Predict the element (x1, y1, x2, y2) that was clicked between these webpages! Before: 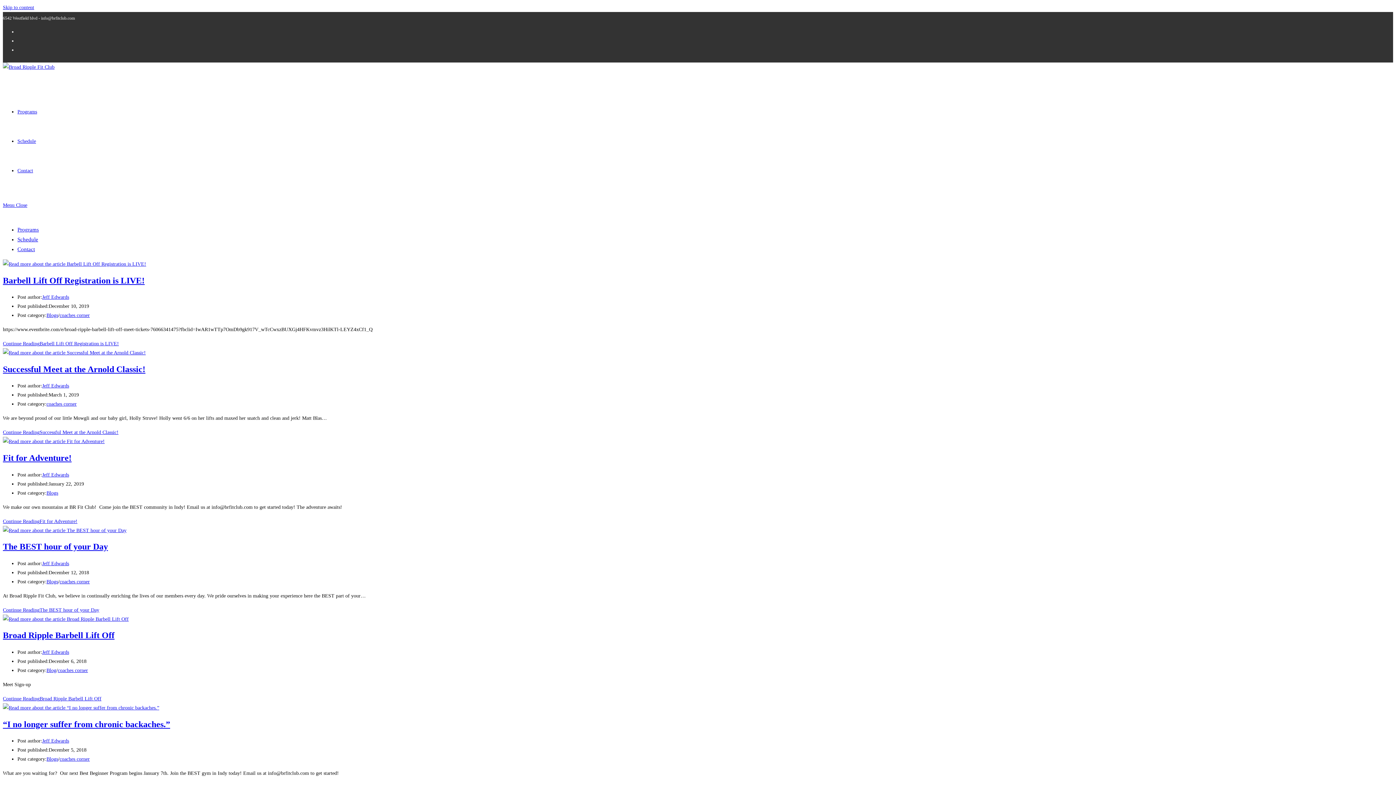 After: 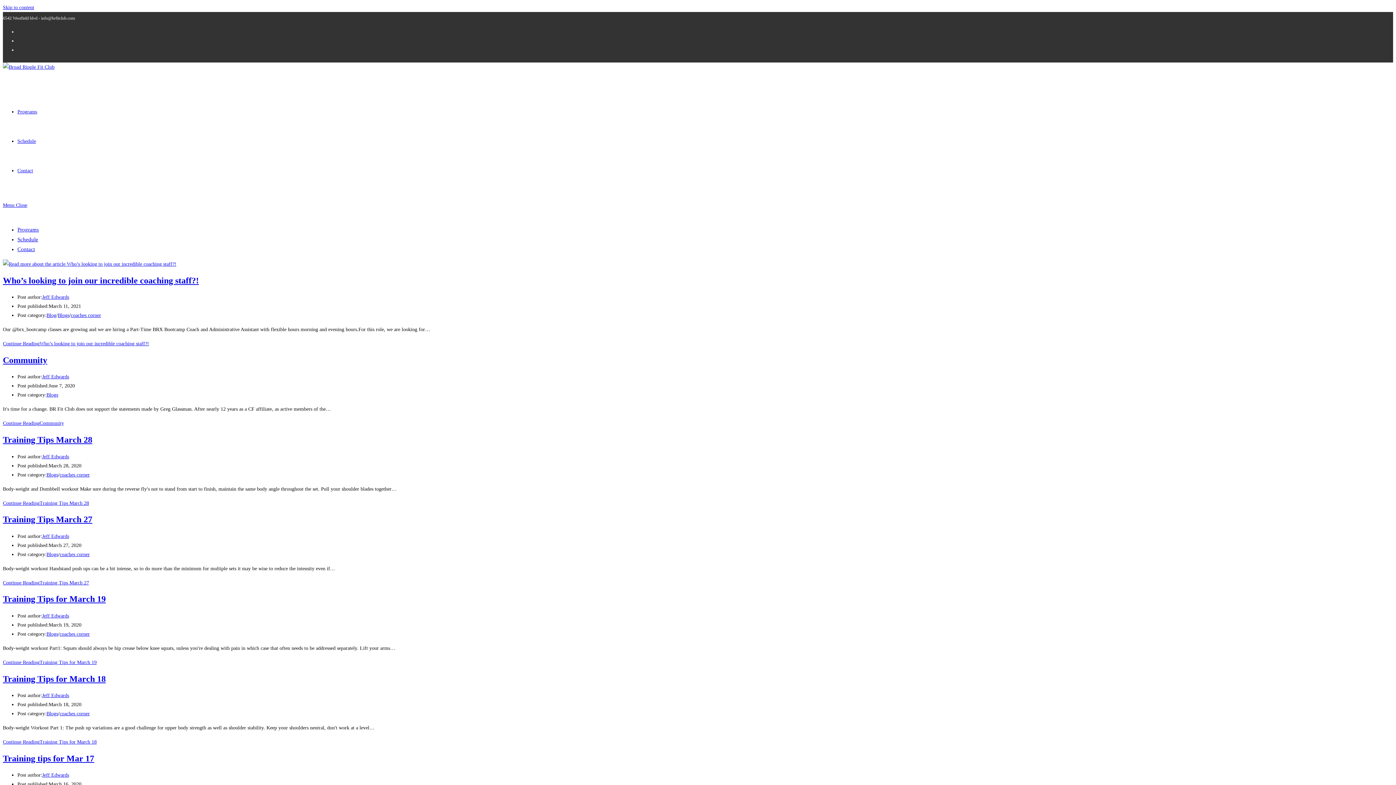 Action: label: Blogs bbox: (46, 756, 58, 762)